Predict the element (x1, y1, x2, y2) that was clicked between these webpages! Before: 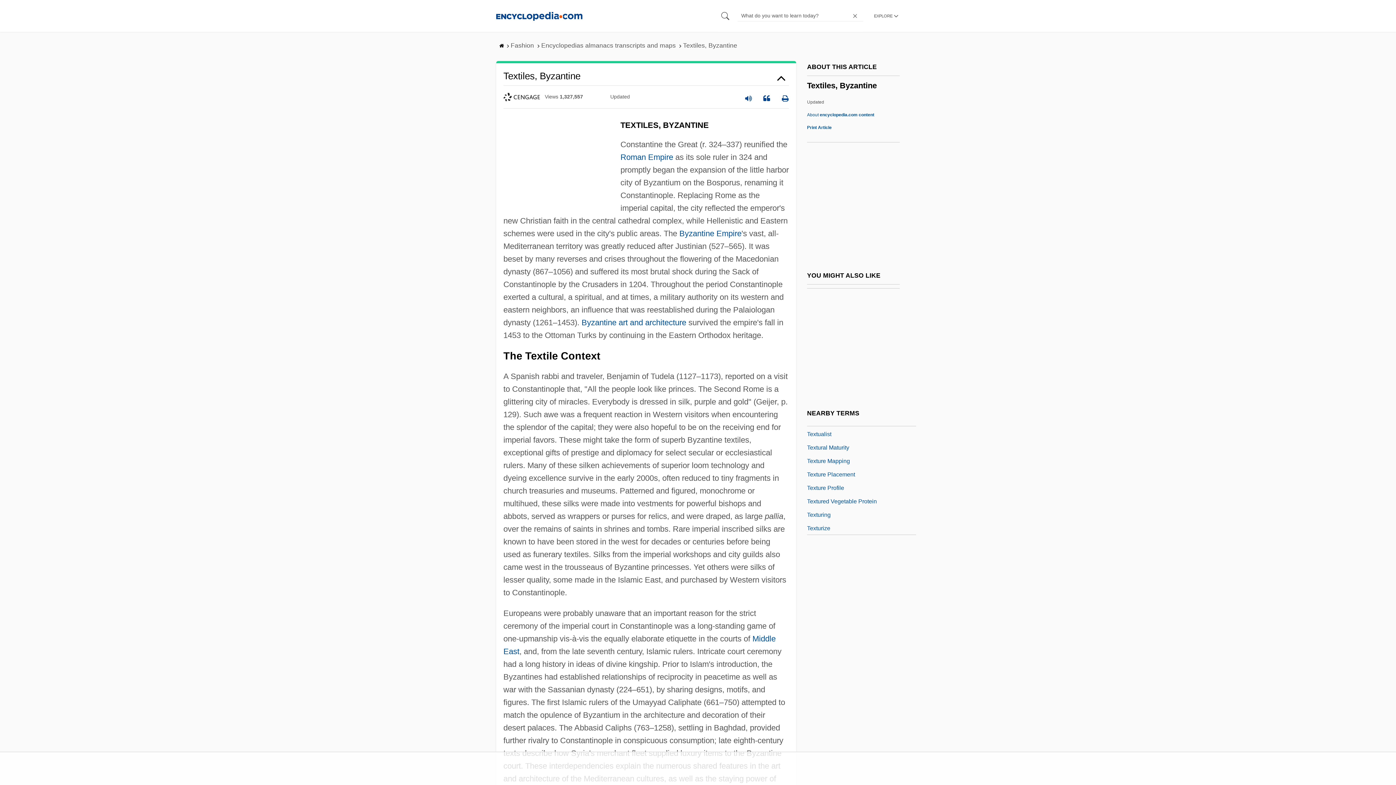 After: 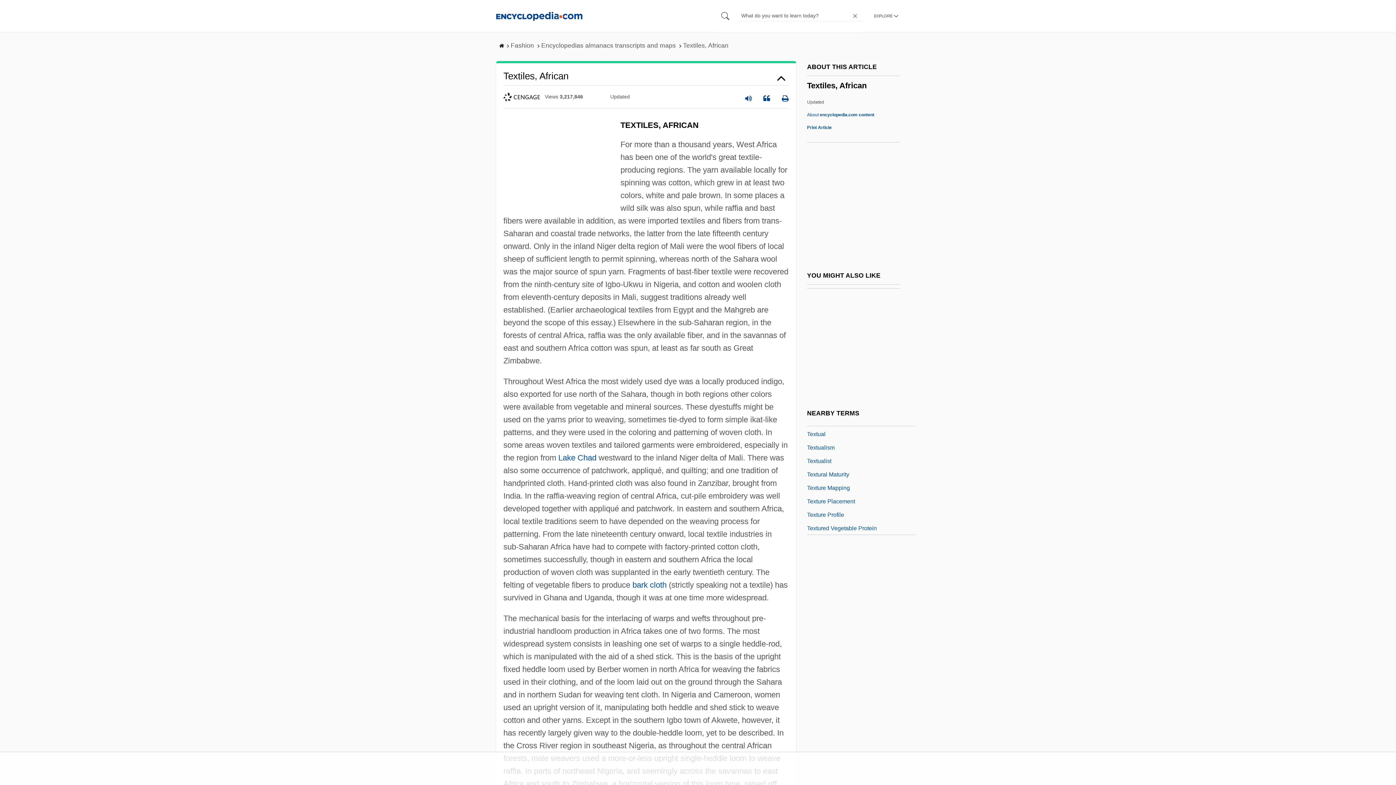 Action: label: Textiles, African bbox: (807, 441, 847, 450)